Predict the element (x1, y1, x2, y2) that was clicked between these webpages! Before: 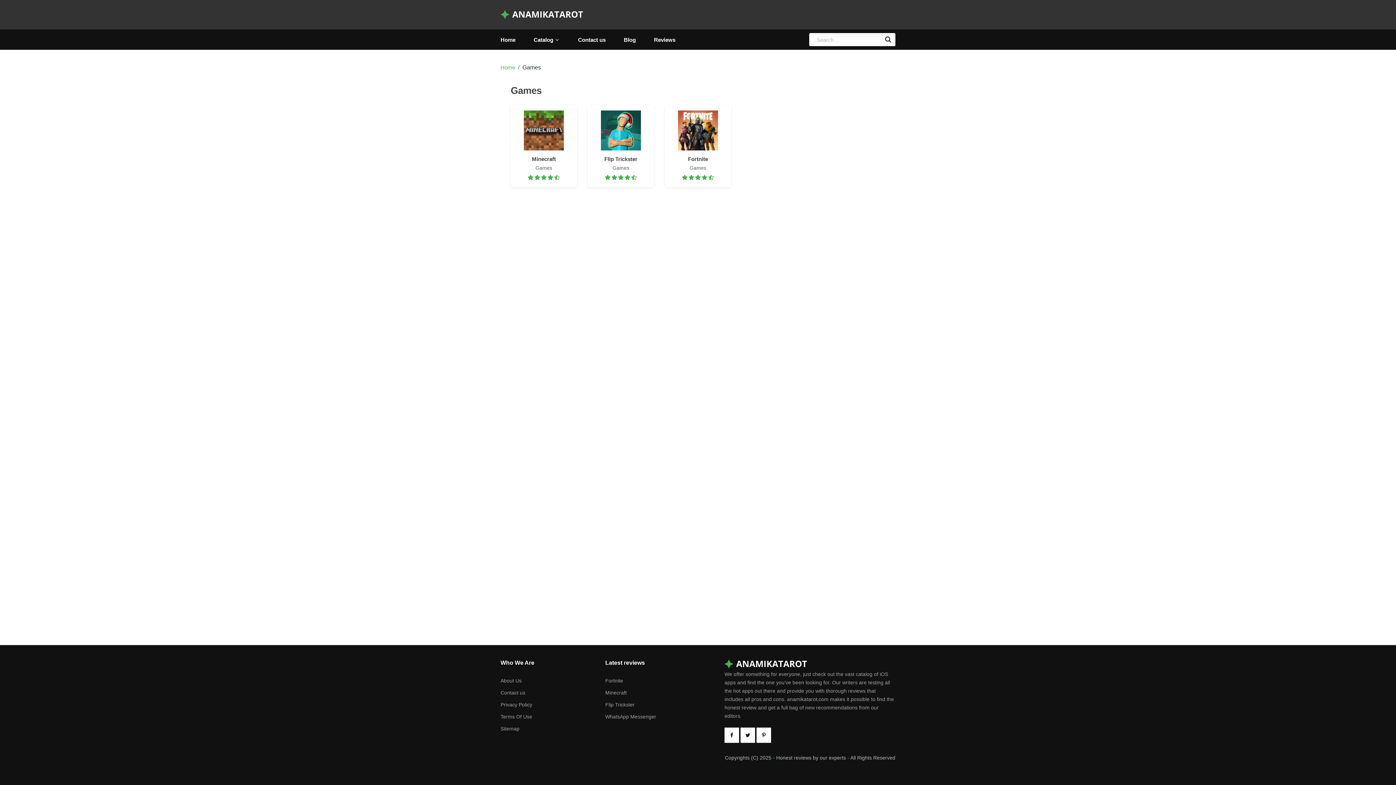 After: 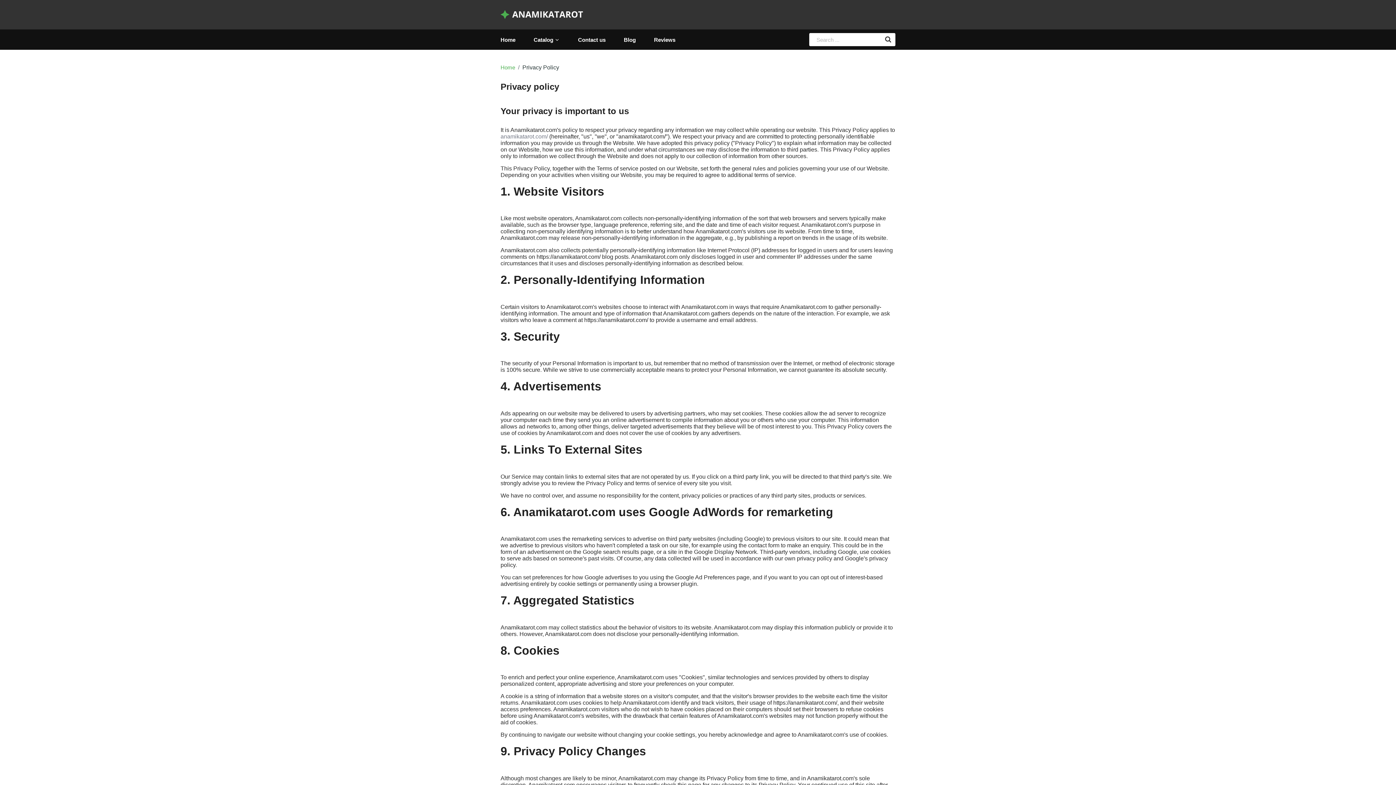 Action: bbox: (500, 702, 532, 708) label: Privacy Policy